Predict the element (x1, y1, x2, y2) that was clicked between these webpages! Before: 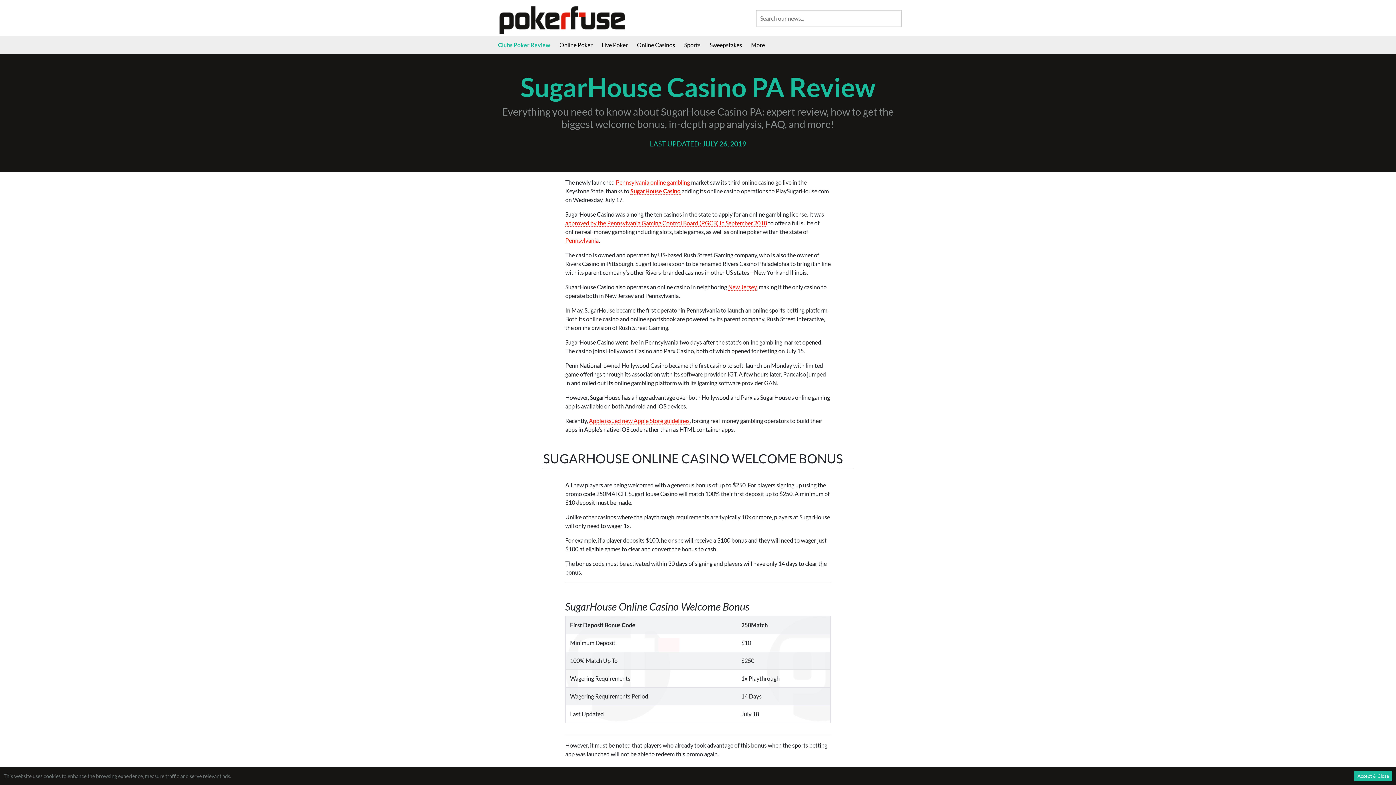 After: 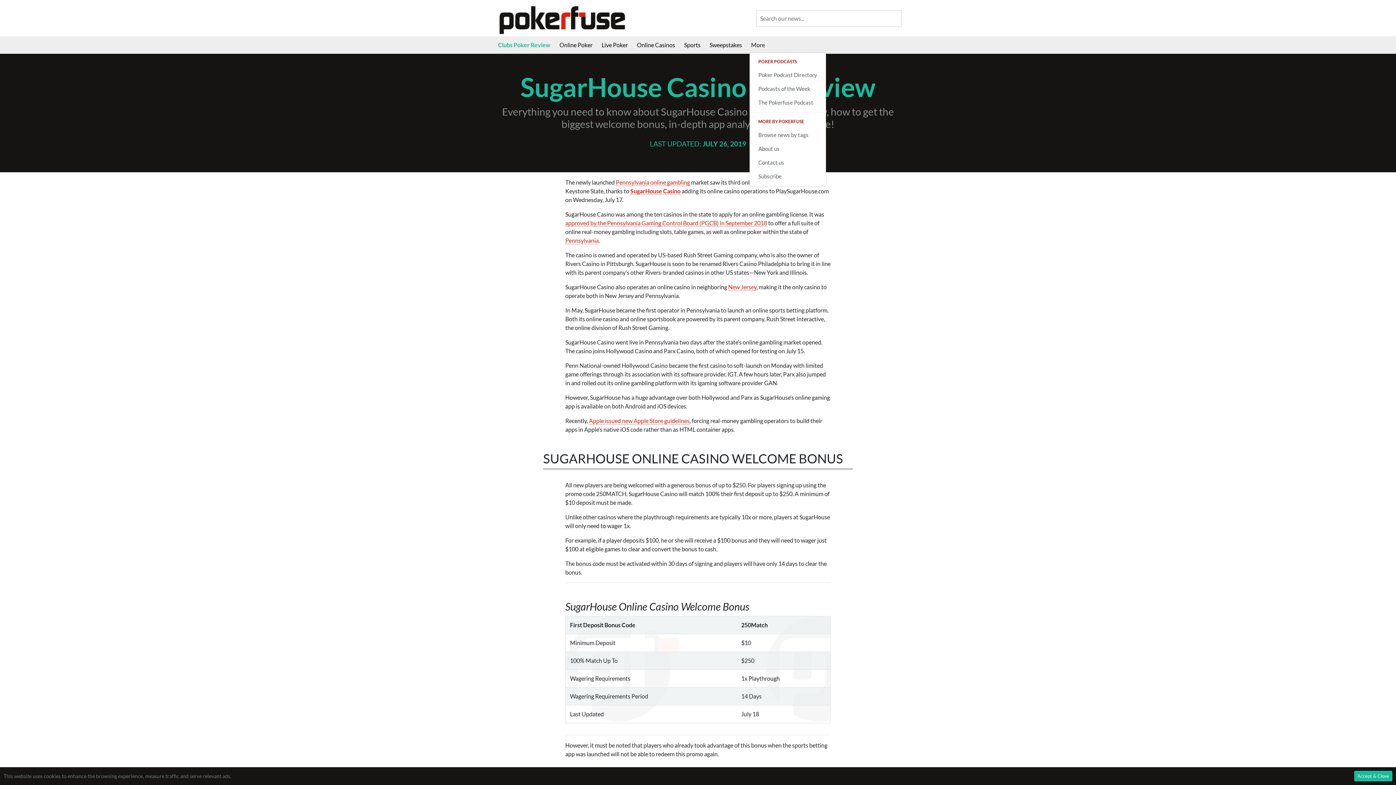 Action: bbox: (749, 37, 772, 52) label: More